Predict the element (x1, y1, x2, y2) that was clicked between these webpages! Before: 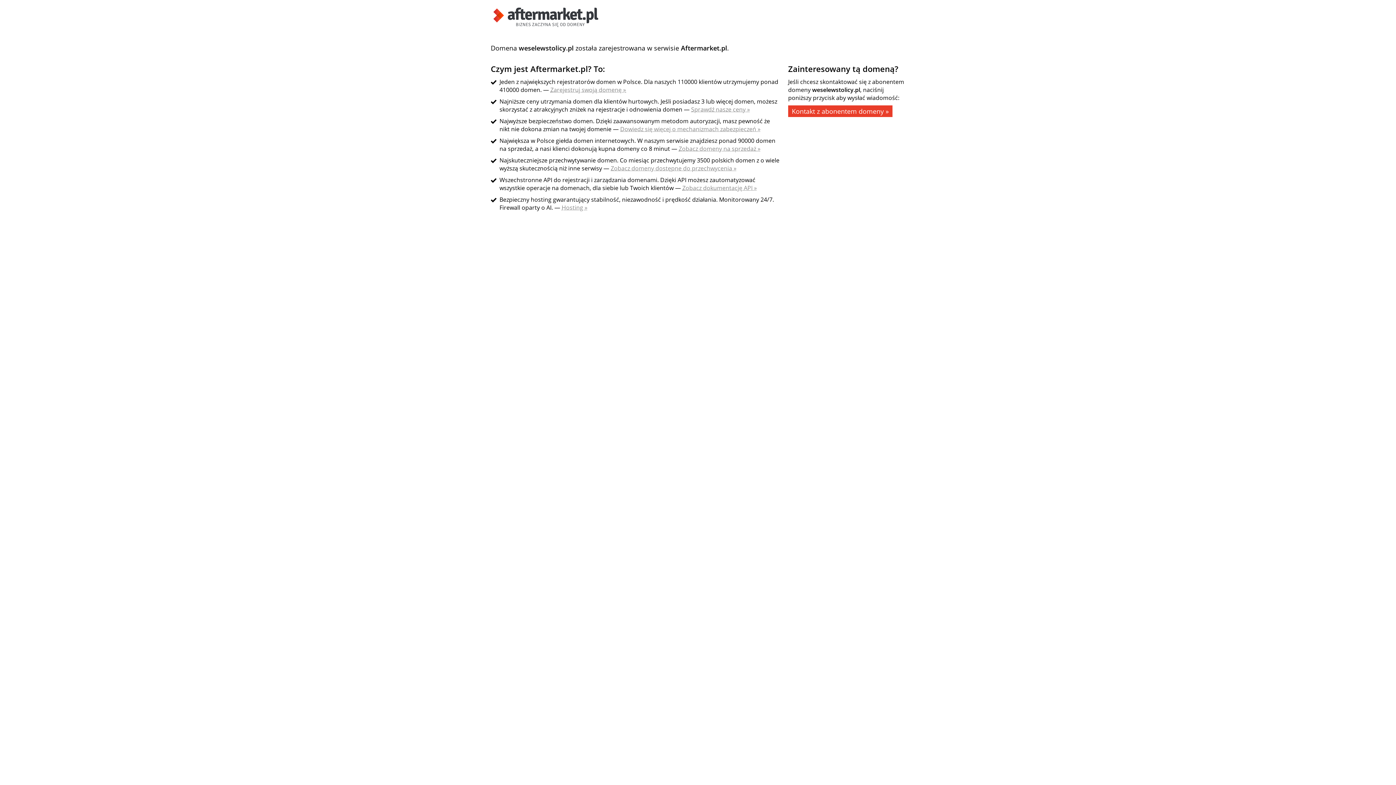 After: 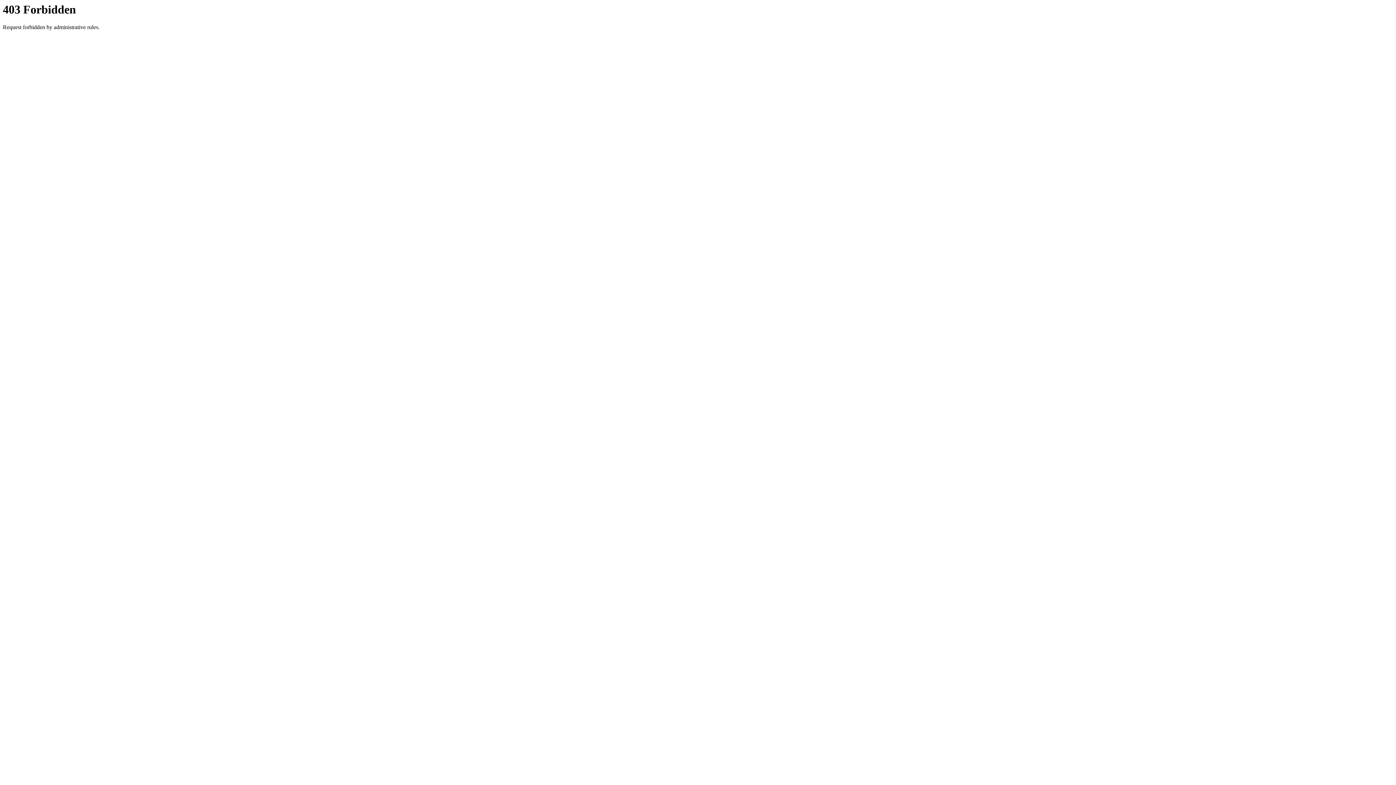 Action: bbox: (678, 144, 760, 152) label: Zobacz domeny na sprzedaż »